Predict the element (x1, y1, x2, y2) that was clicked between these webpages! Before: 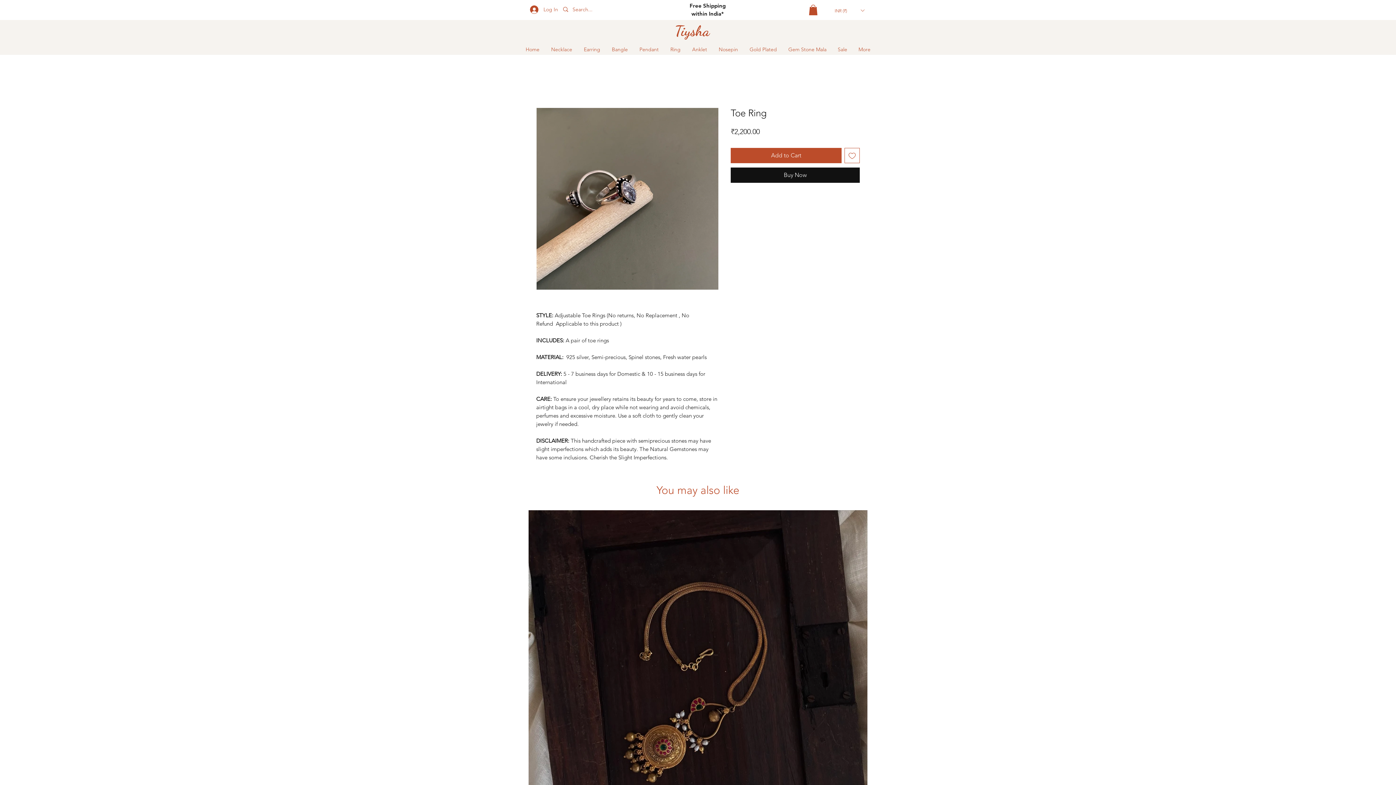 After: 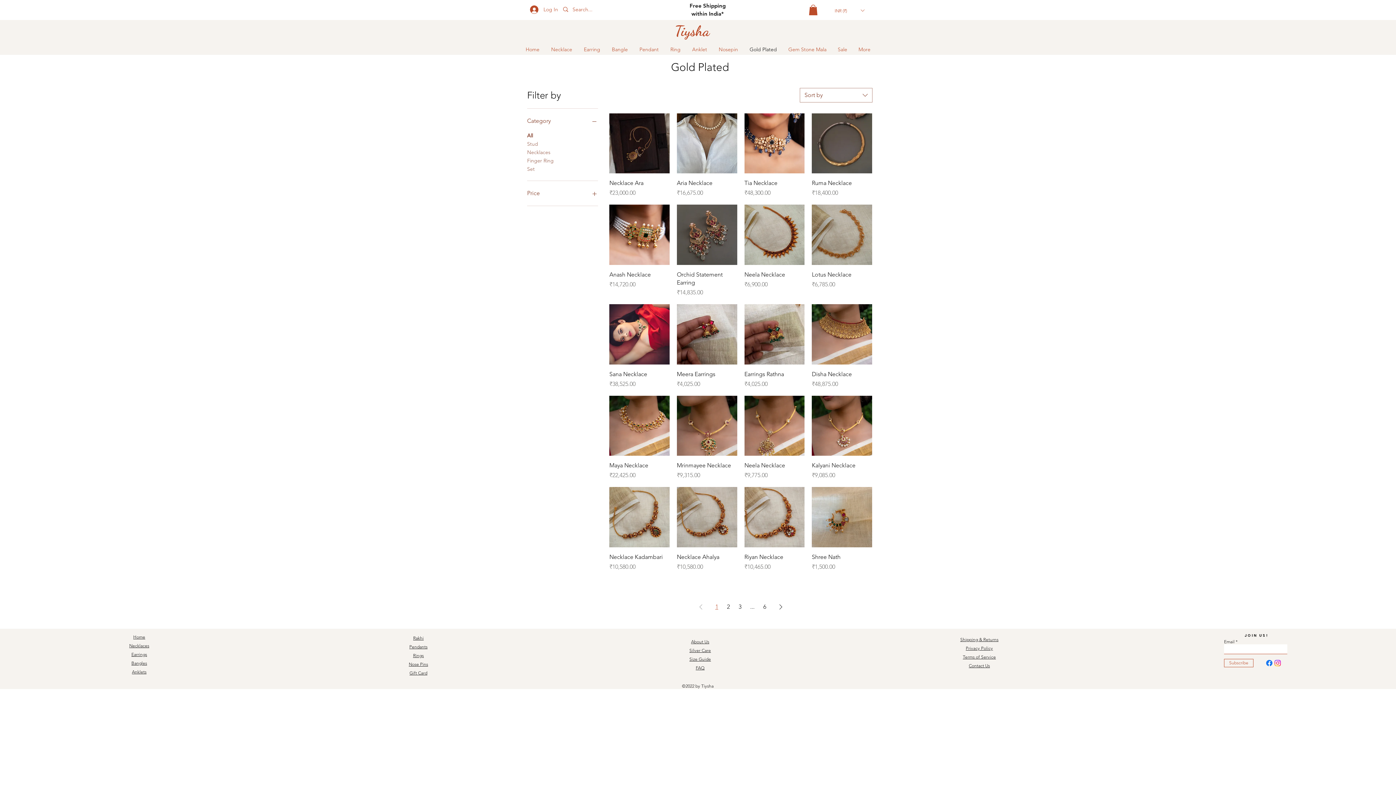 Action: label: Gold Plated bbox: (744, 43, 782, 55)